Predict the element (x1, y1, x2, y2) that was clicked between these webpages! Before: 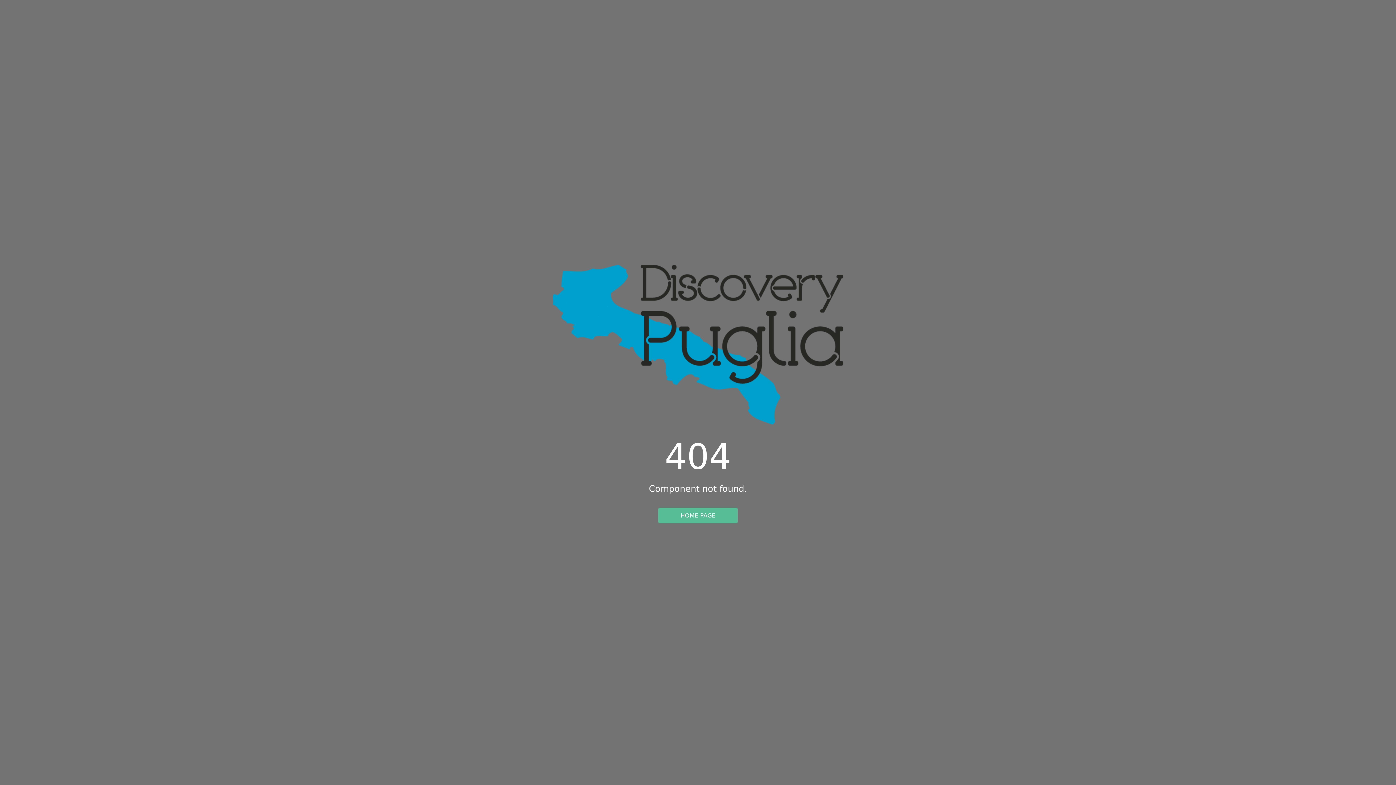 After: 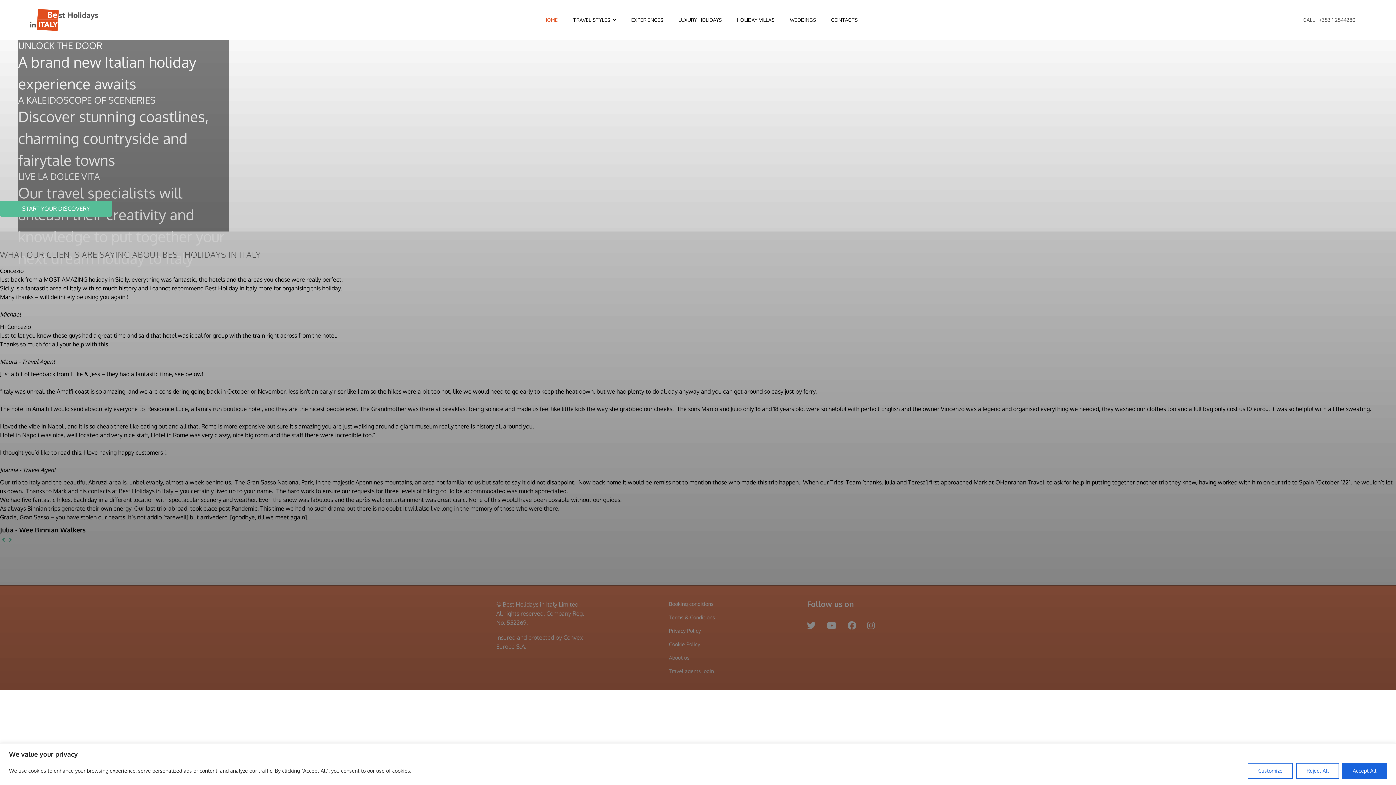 Action: bbox: (552, 346, 843, 353)